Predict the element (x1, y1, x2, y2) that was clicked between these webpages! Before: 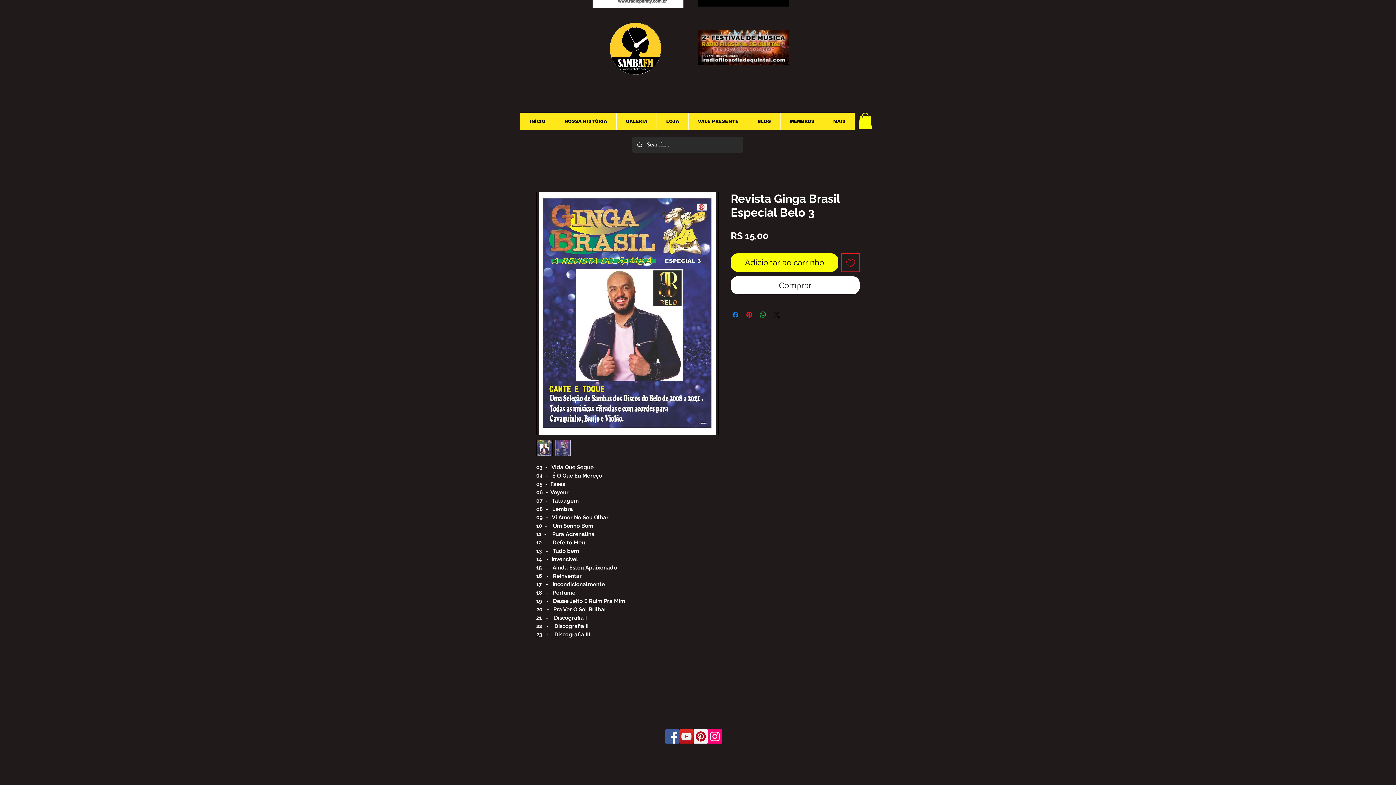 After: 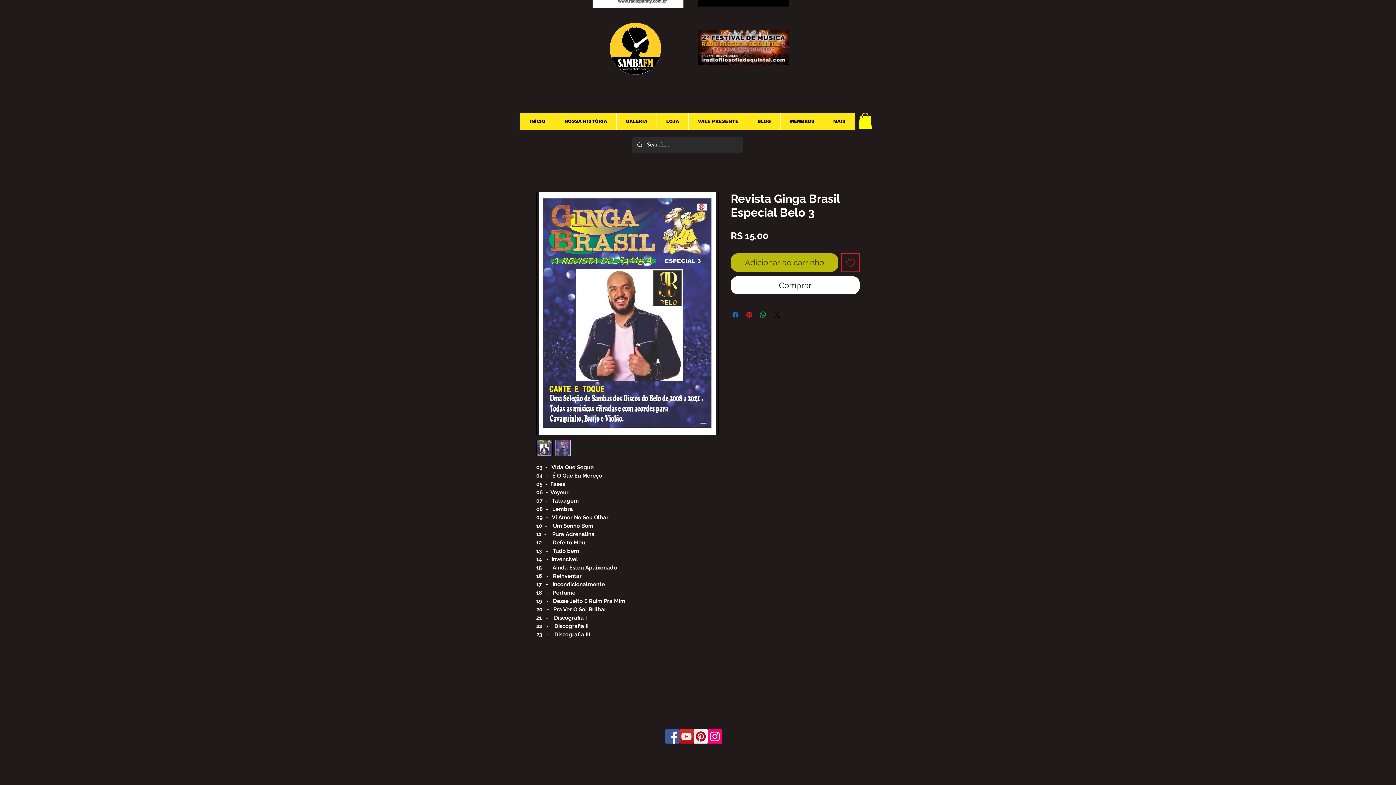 Action: bbox: (730, 253, 838, 272) label: Adicionar ao carrinho